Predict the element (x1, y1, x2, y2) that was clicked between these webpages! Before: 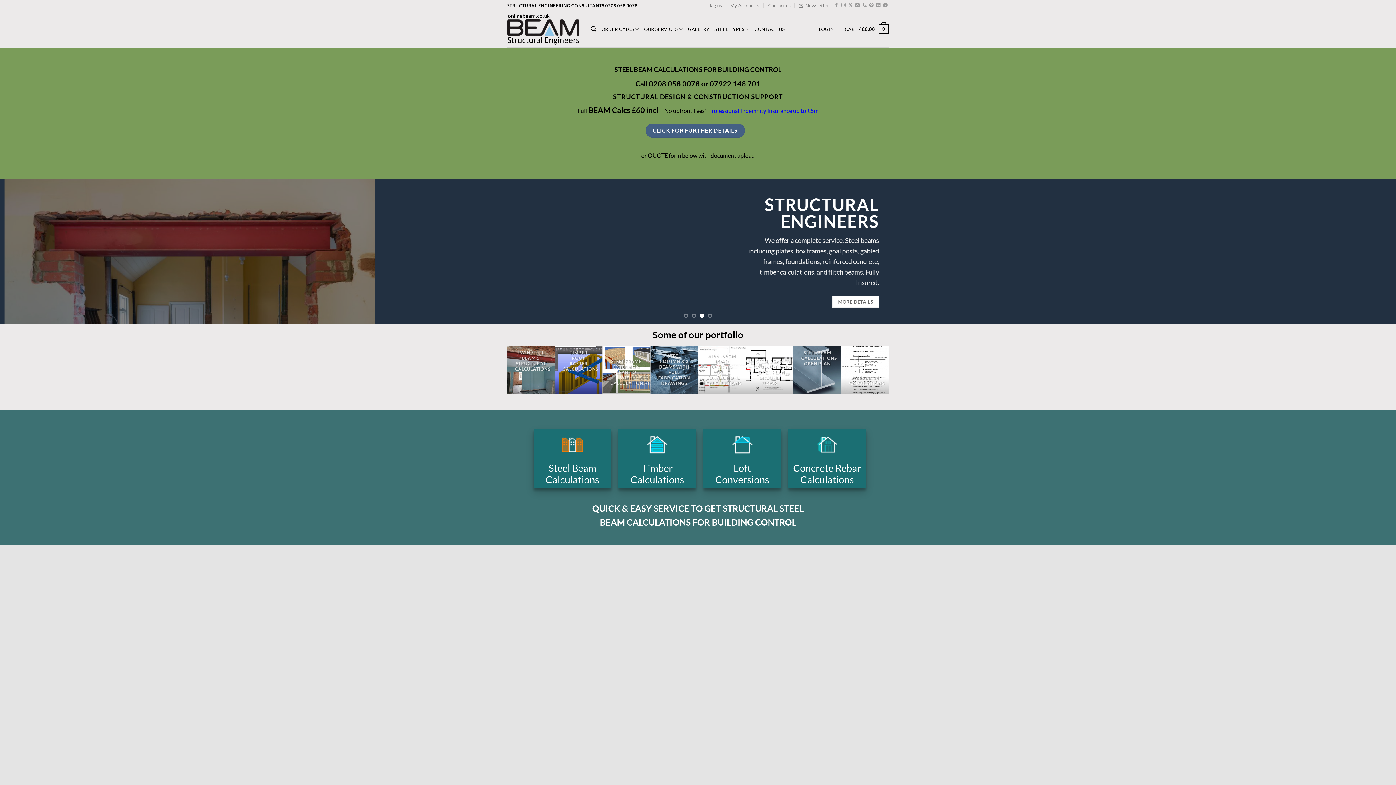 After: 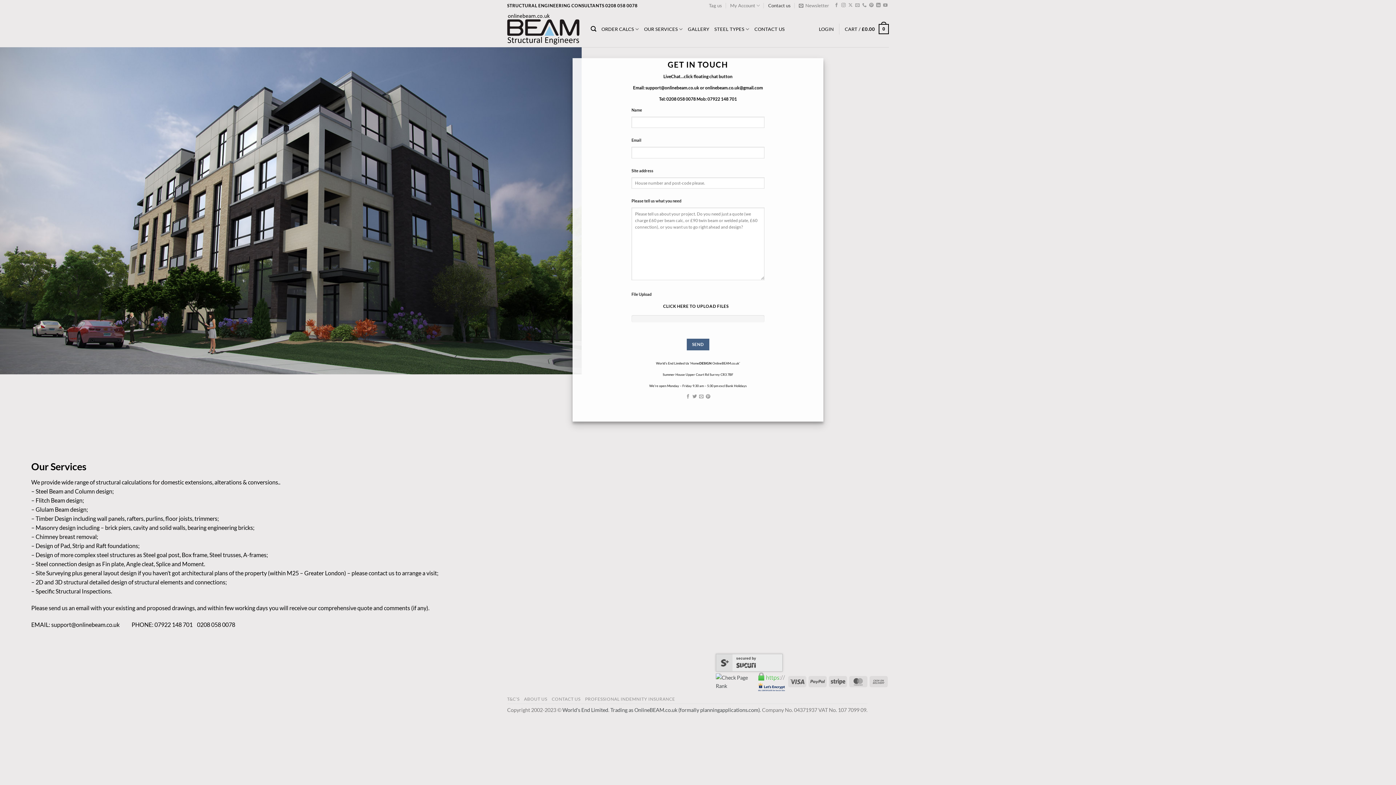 Action: label: Contact us bbox: (768, 0, 790, 10)